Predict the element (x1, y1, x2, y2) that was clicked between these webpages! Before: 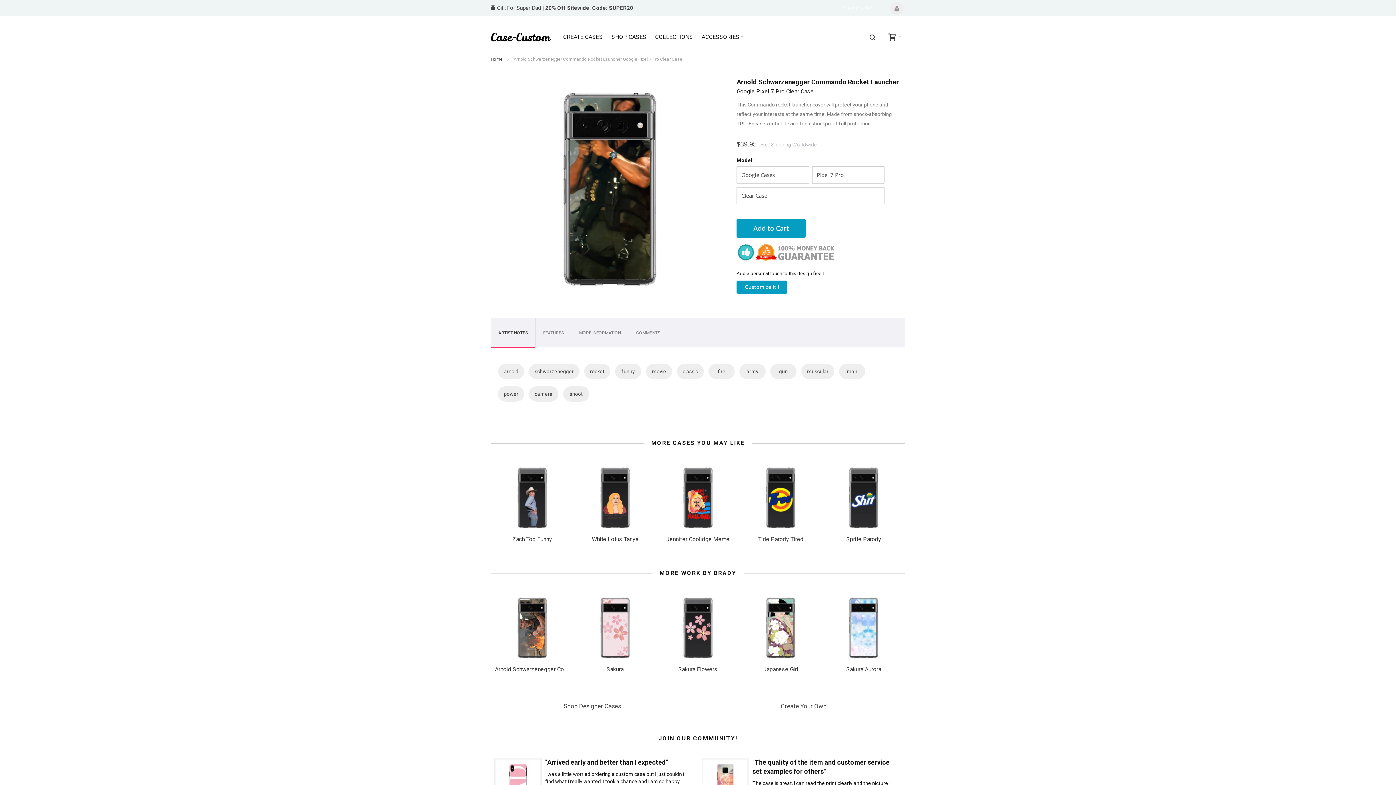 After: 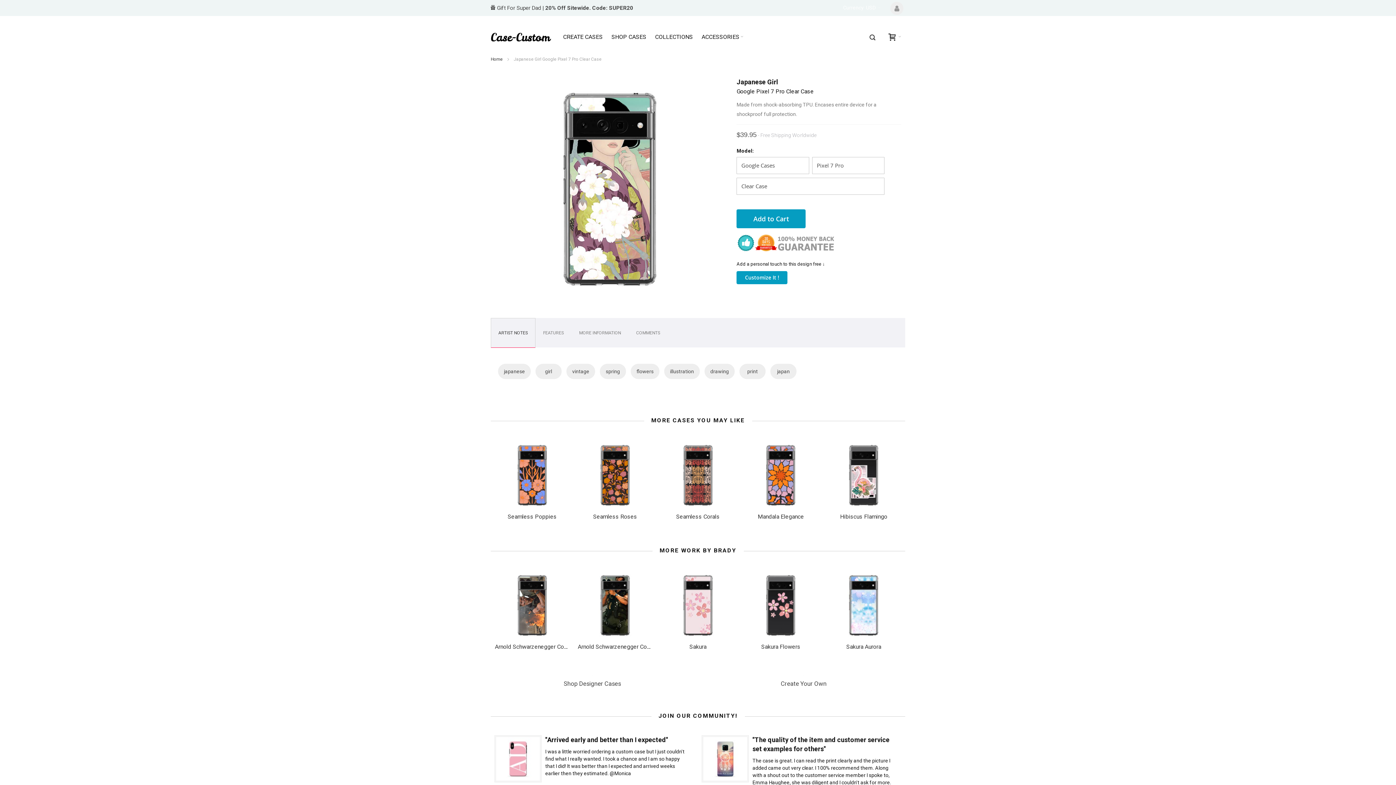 Action: bbox: (743, 590, 818, 667)